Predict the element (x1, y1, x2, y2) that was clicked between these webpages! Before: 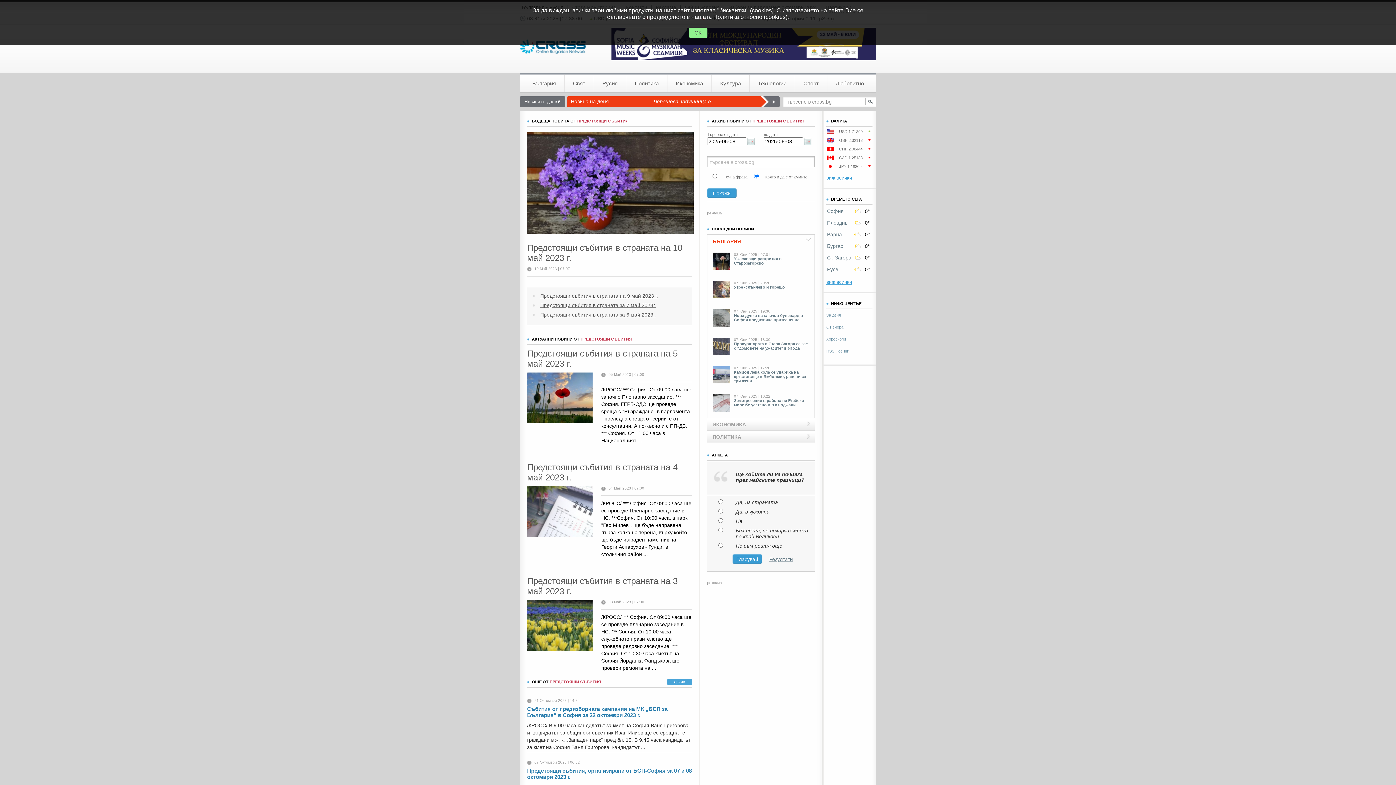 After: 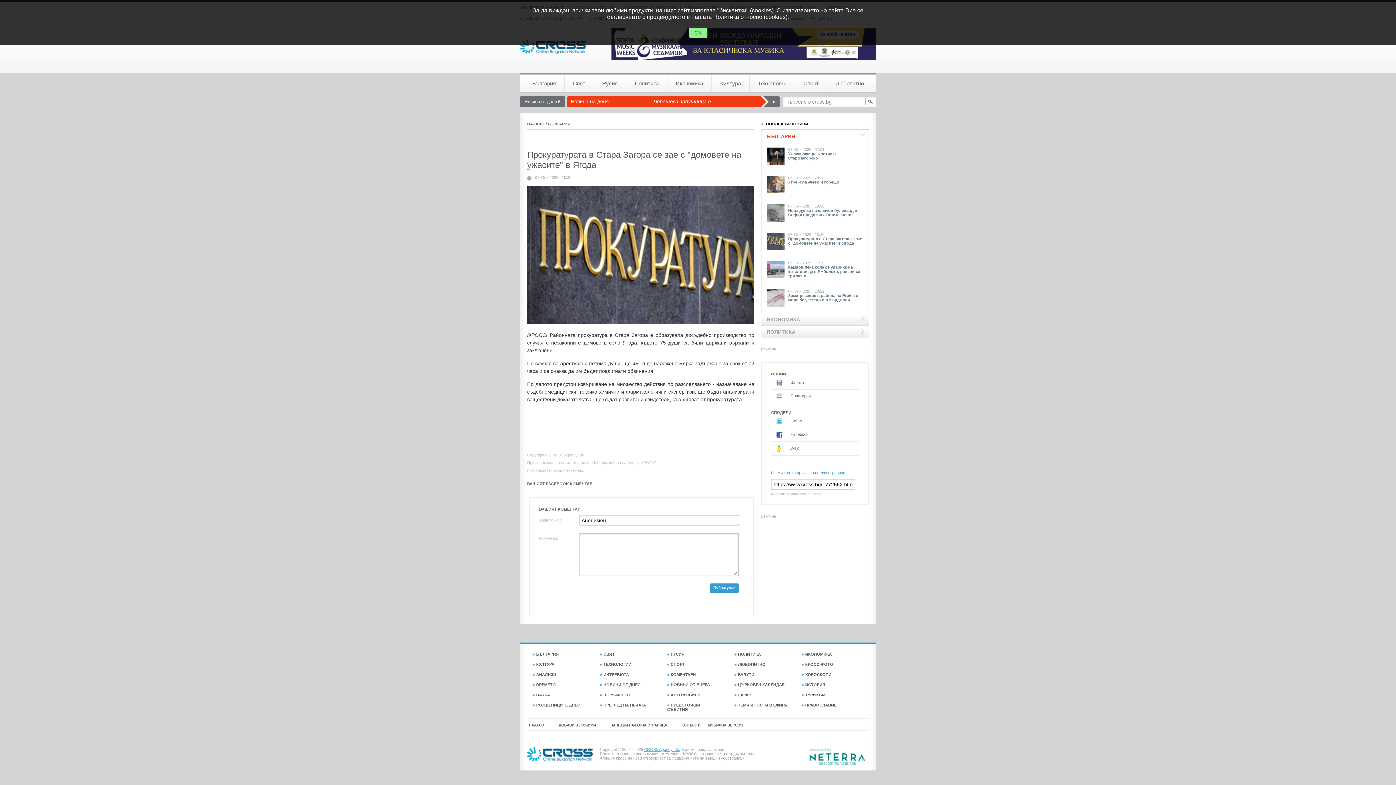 Action: bbox: (713, 337, 730, 355)